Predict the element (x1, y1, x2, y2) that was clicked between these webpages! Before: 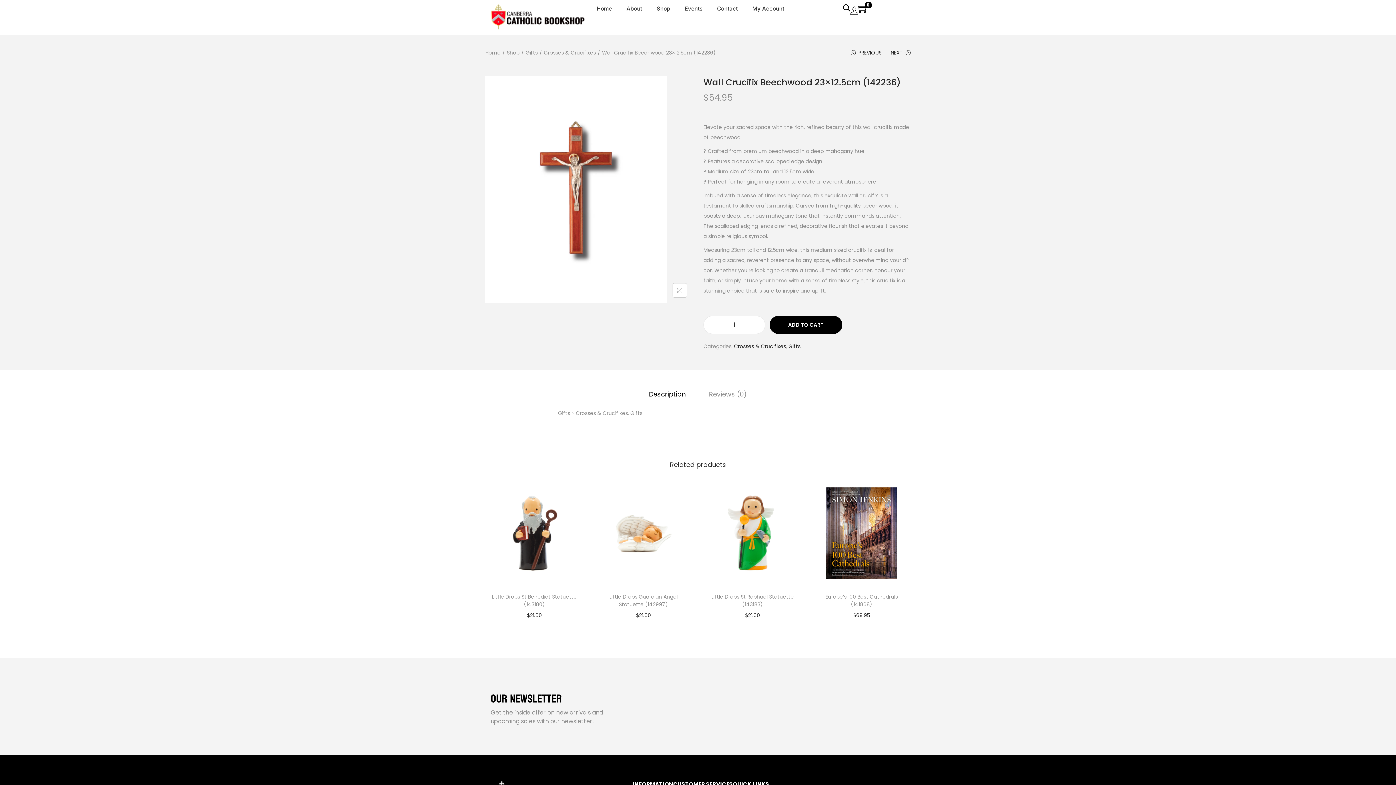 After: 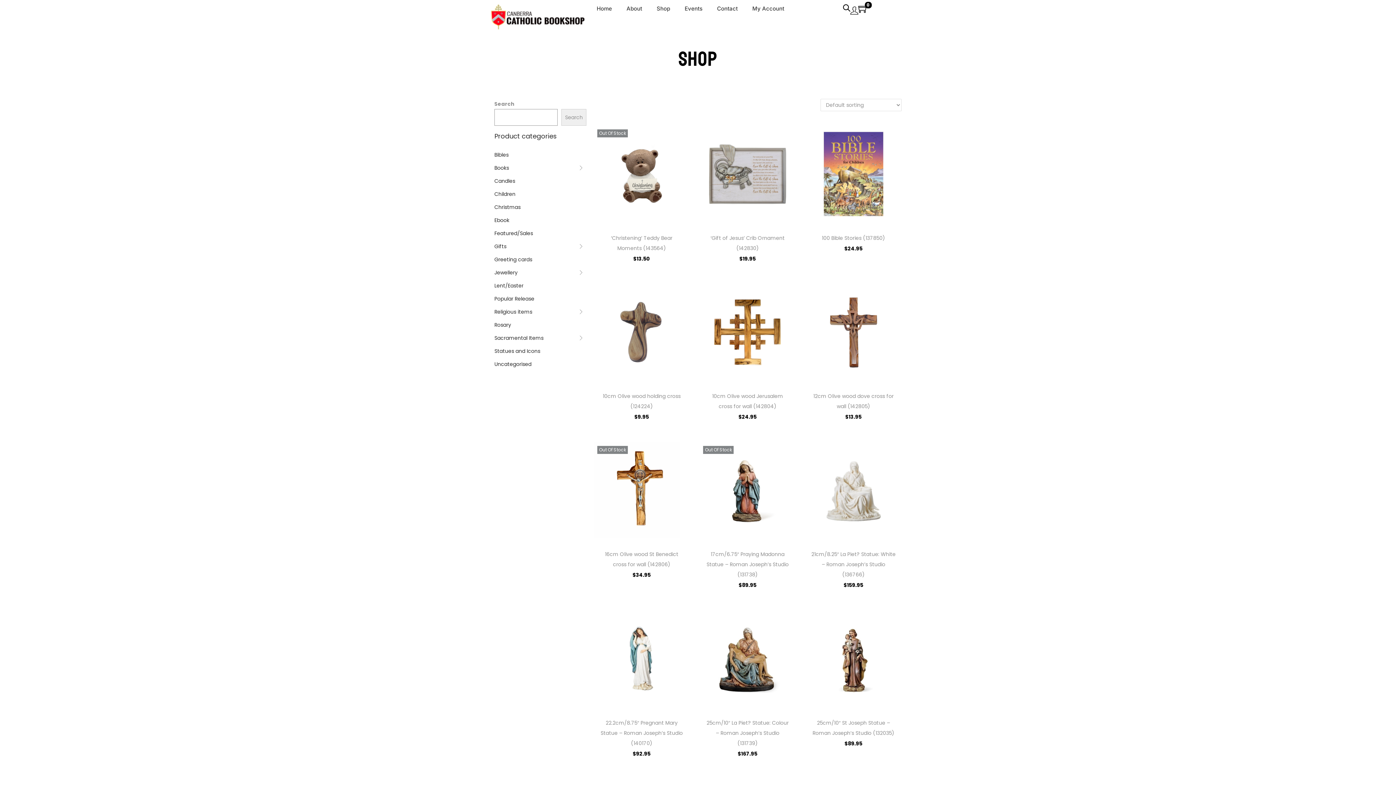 Action: label: Gifts bbox: (788, 343, 800, 350)